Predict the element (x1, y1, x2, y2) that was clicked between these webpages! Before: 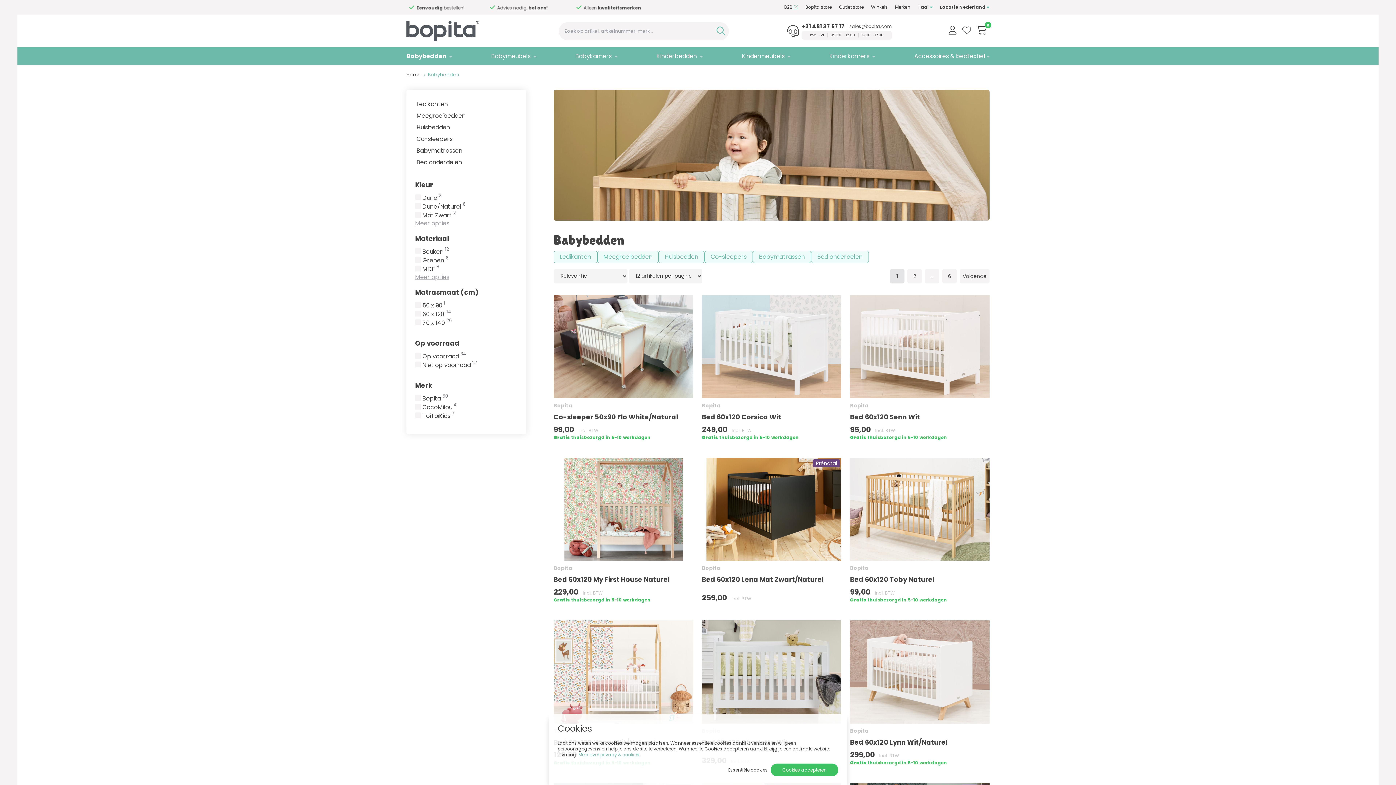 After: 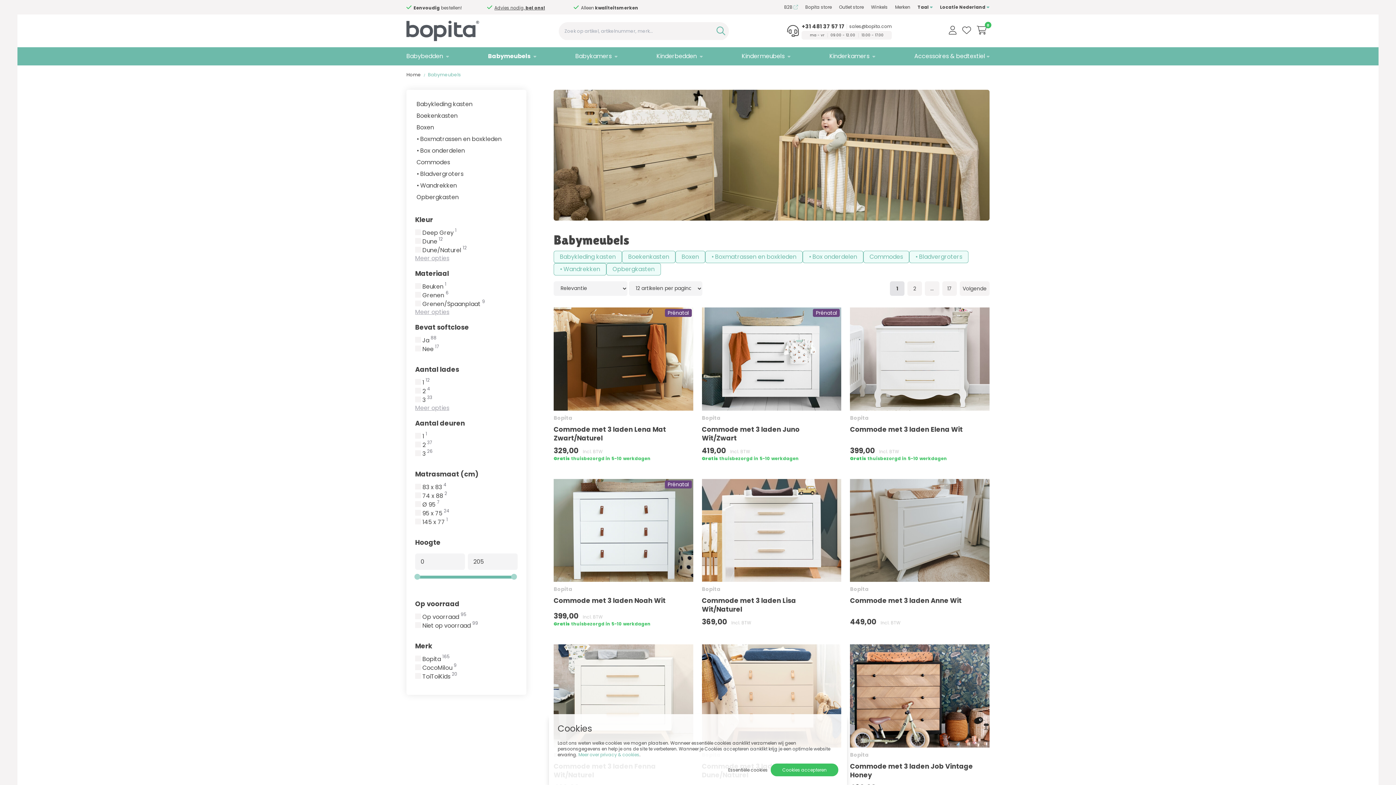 Action: label: Babymeubels bbox: (489, 47, 532, 65)